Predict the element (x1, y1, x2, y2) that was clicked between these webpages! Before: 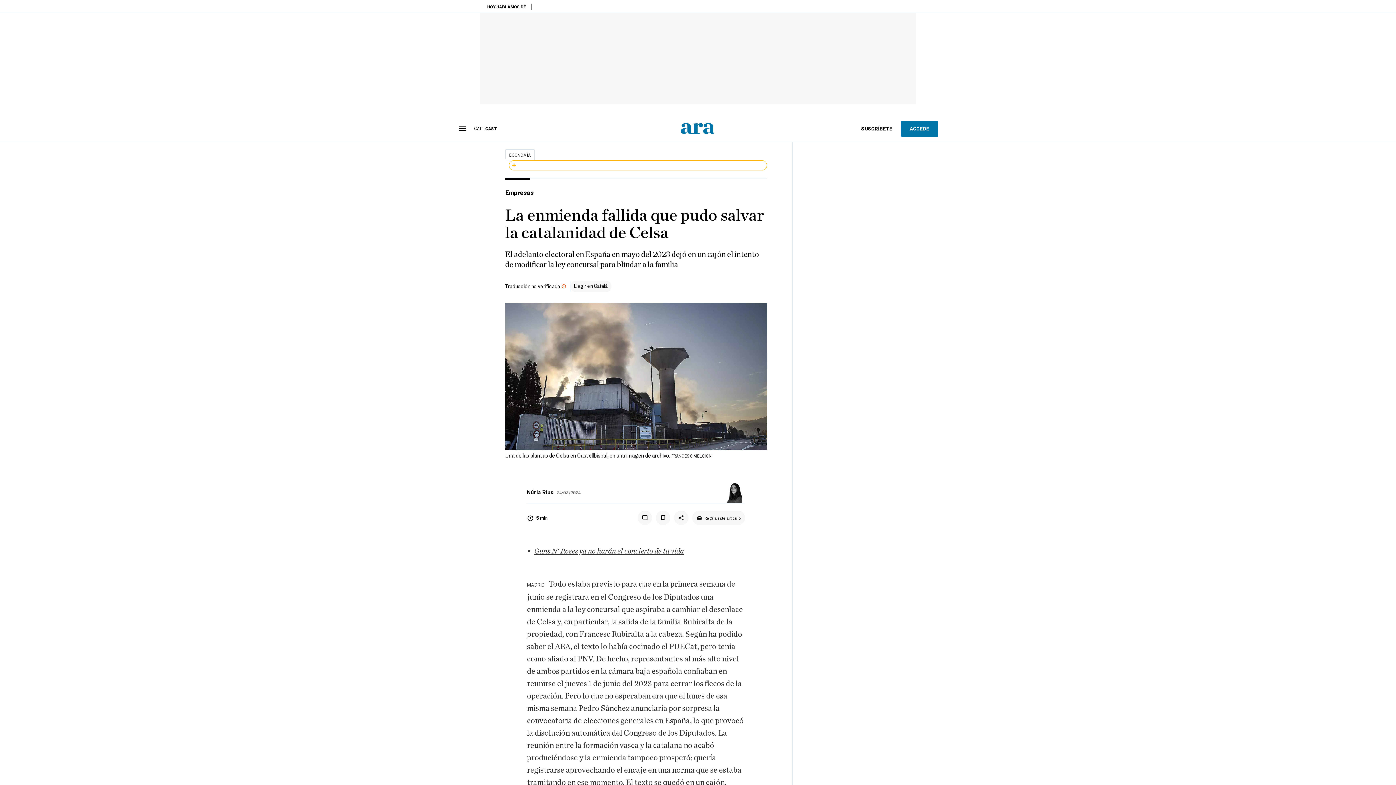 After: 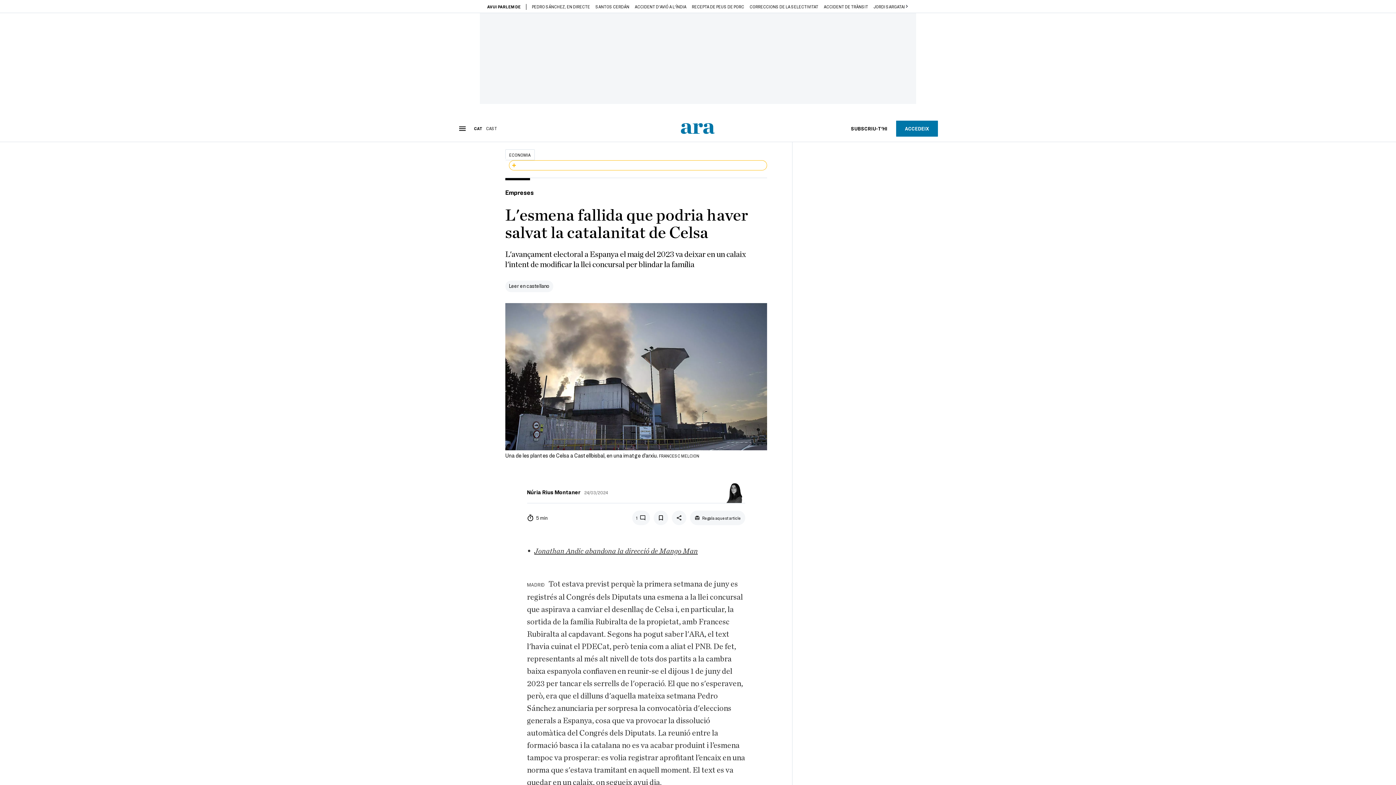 Action: label: CAT bbox: (474, 125, 481, 130)